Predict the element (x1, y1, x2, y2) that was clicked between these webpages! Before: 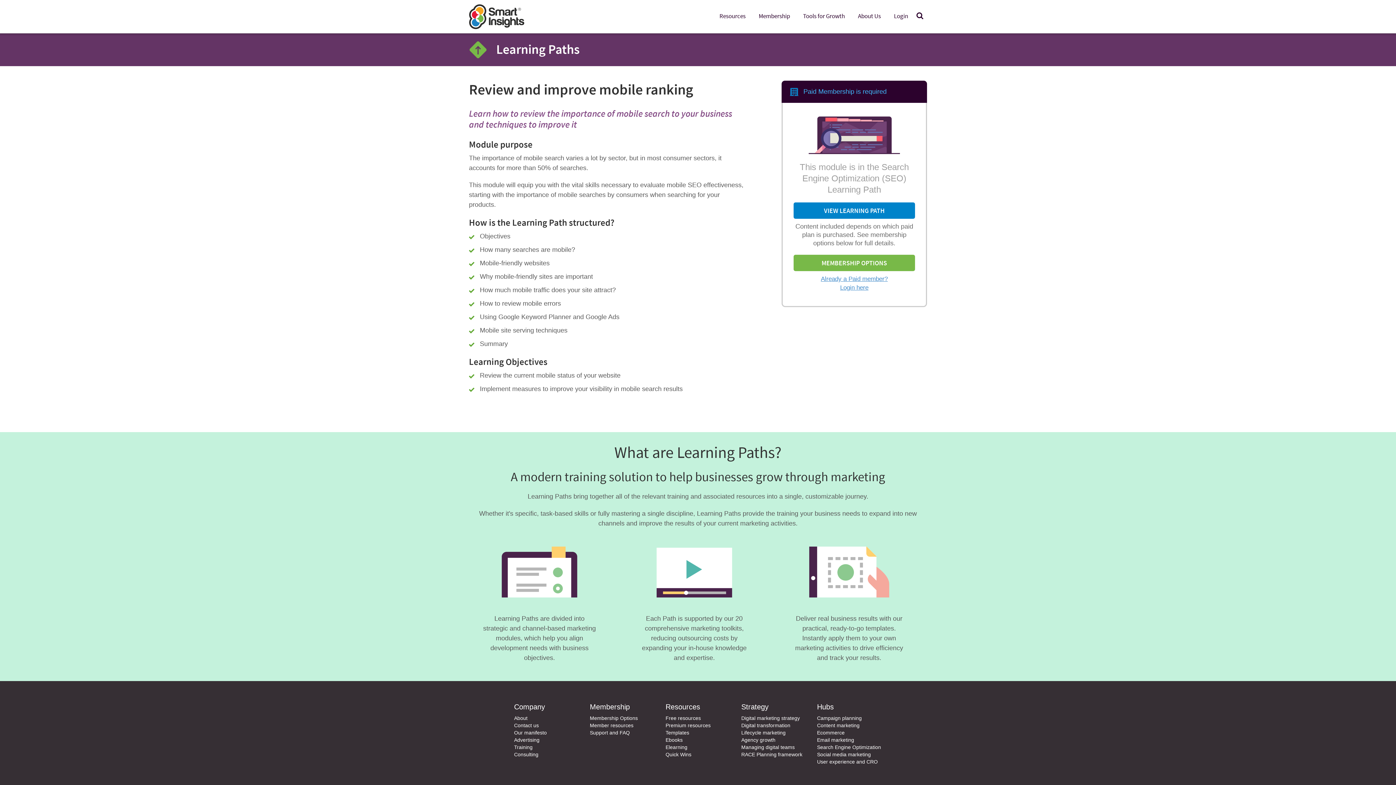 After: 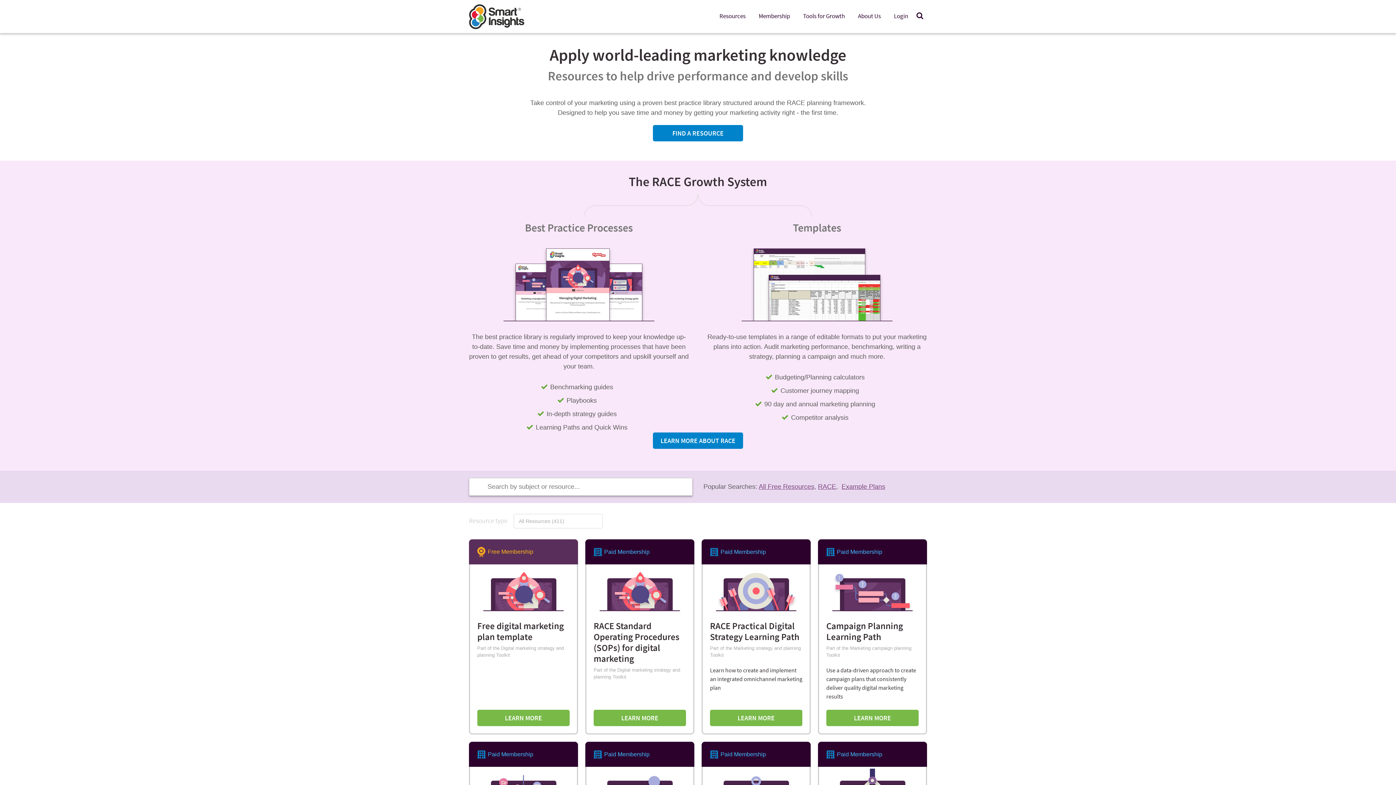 Action: bbox: (665, 723, 710, 728) label: Premium resources